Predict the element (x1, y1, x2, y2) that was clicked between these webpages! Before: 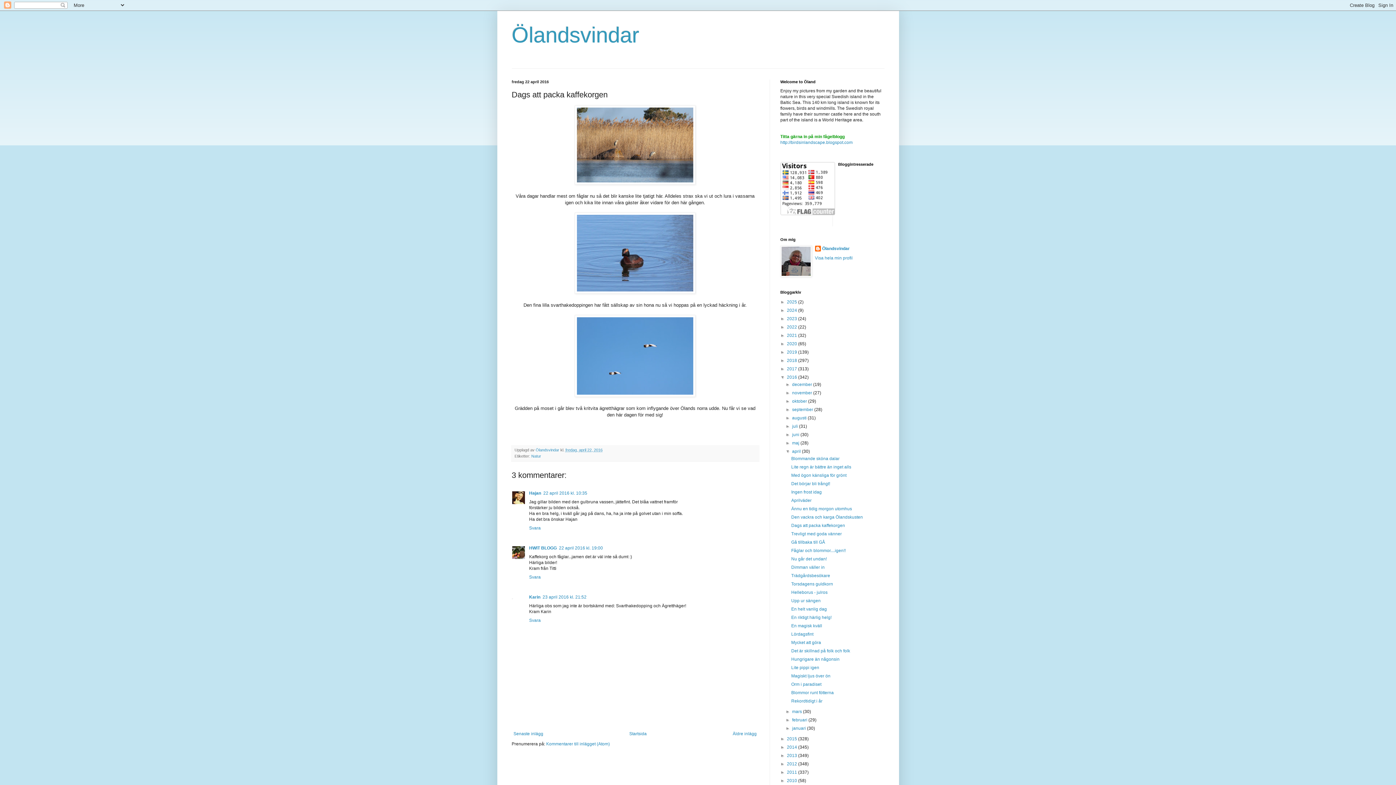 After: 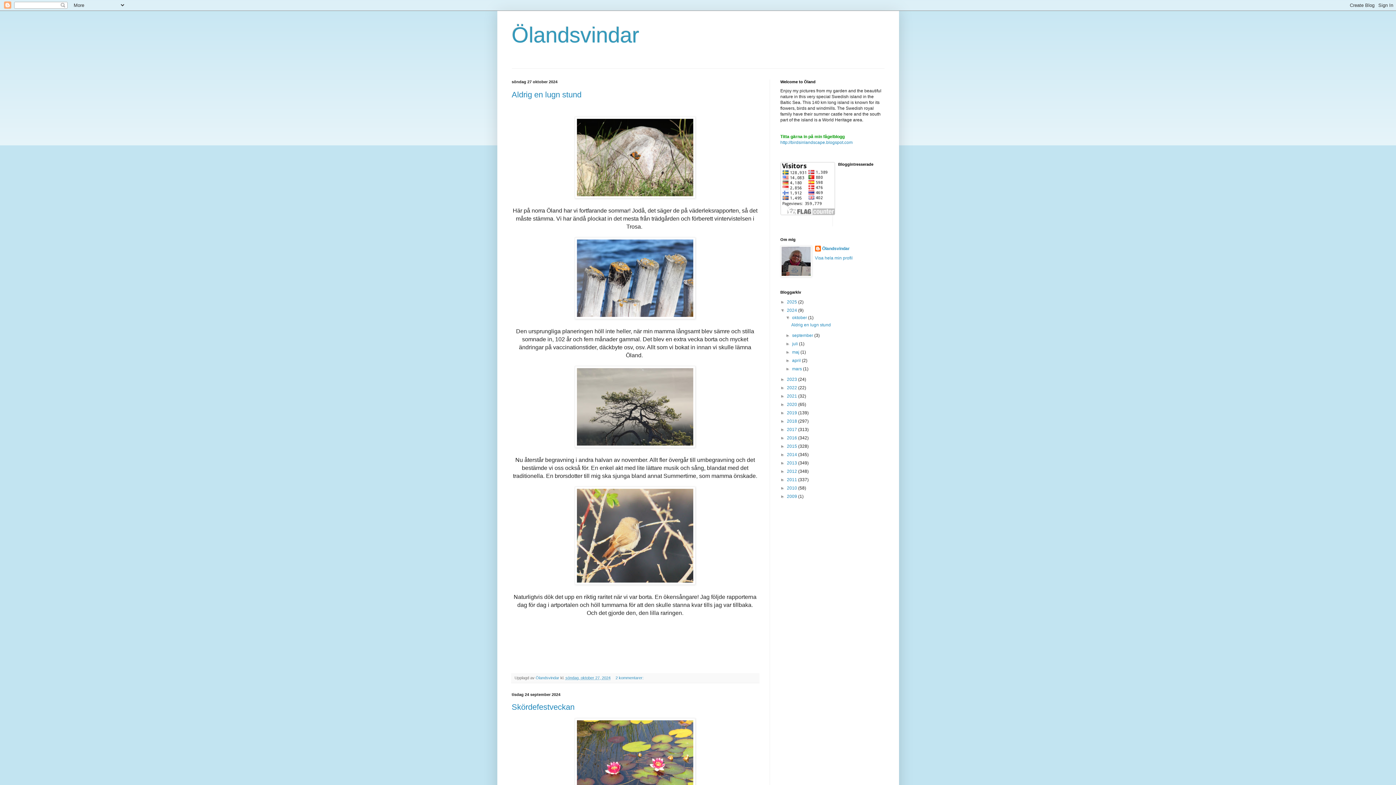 Action: bbox: (787, 308, 798, 313) label: 2024 